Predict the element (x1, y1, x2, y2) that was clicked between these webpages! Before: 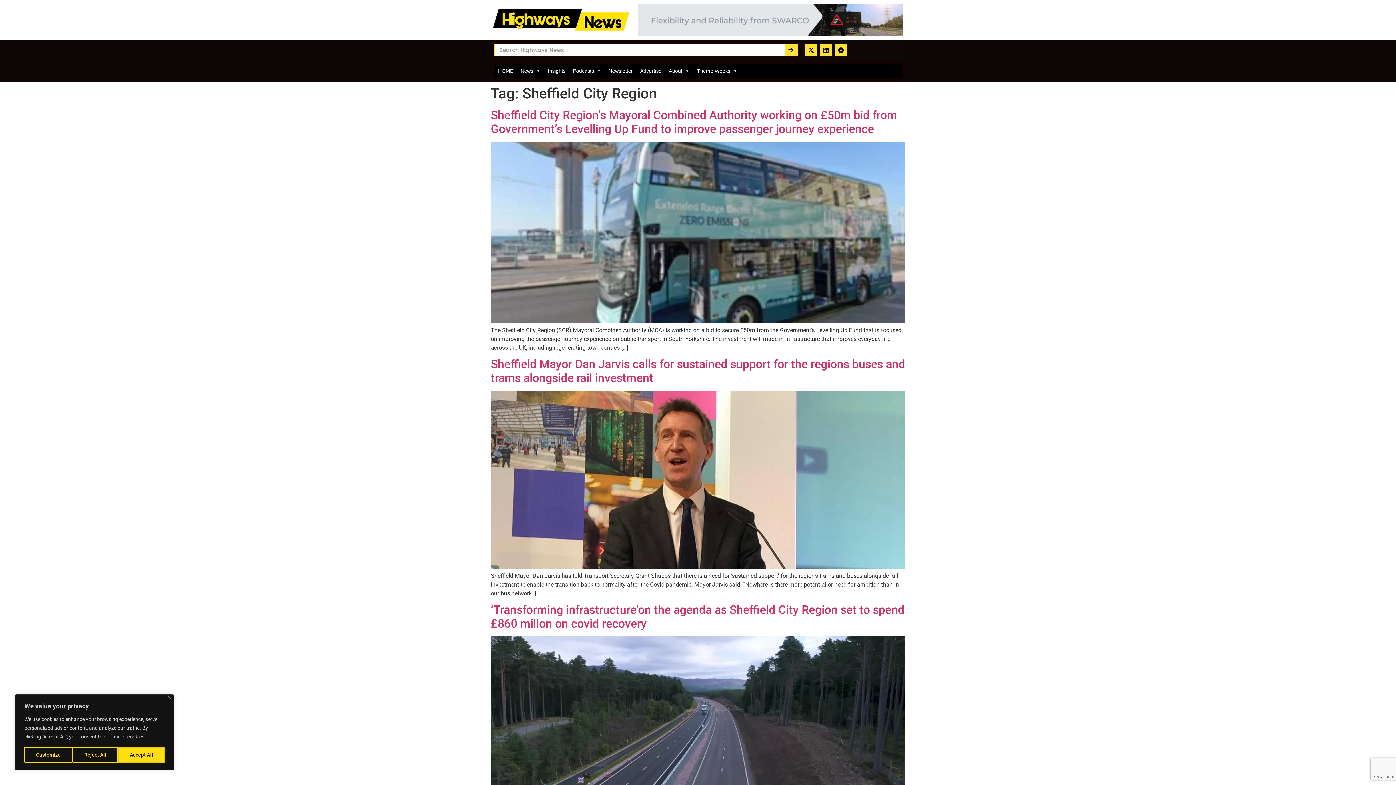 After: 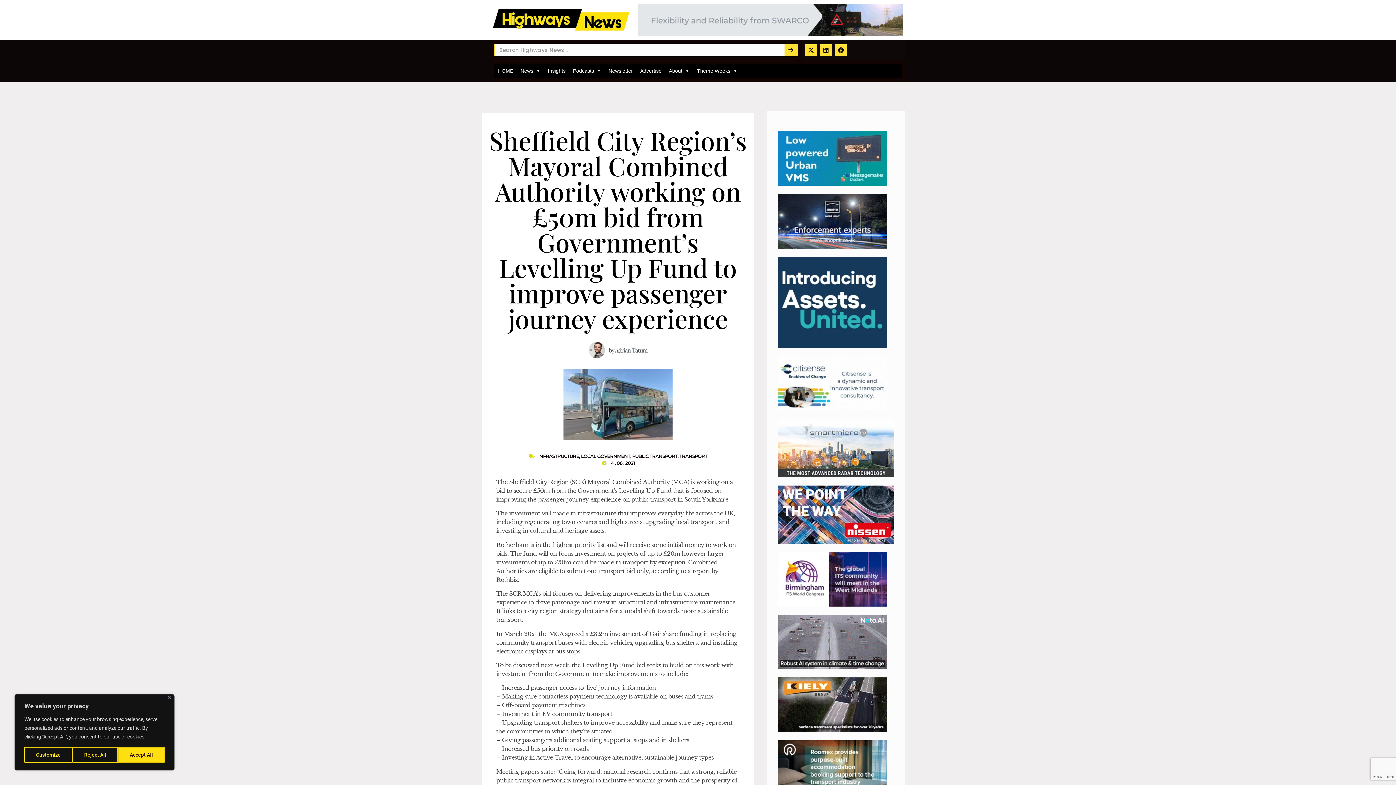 Action: bbox: (490, 318, 905, 325)